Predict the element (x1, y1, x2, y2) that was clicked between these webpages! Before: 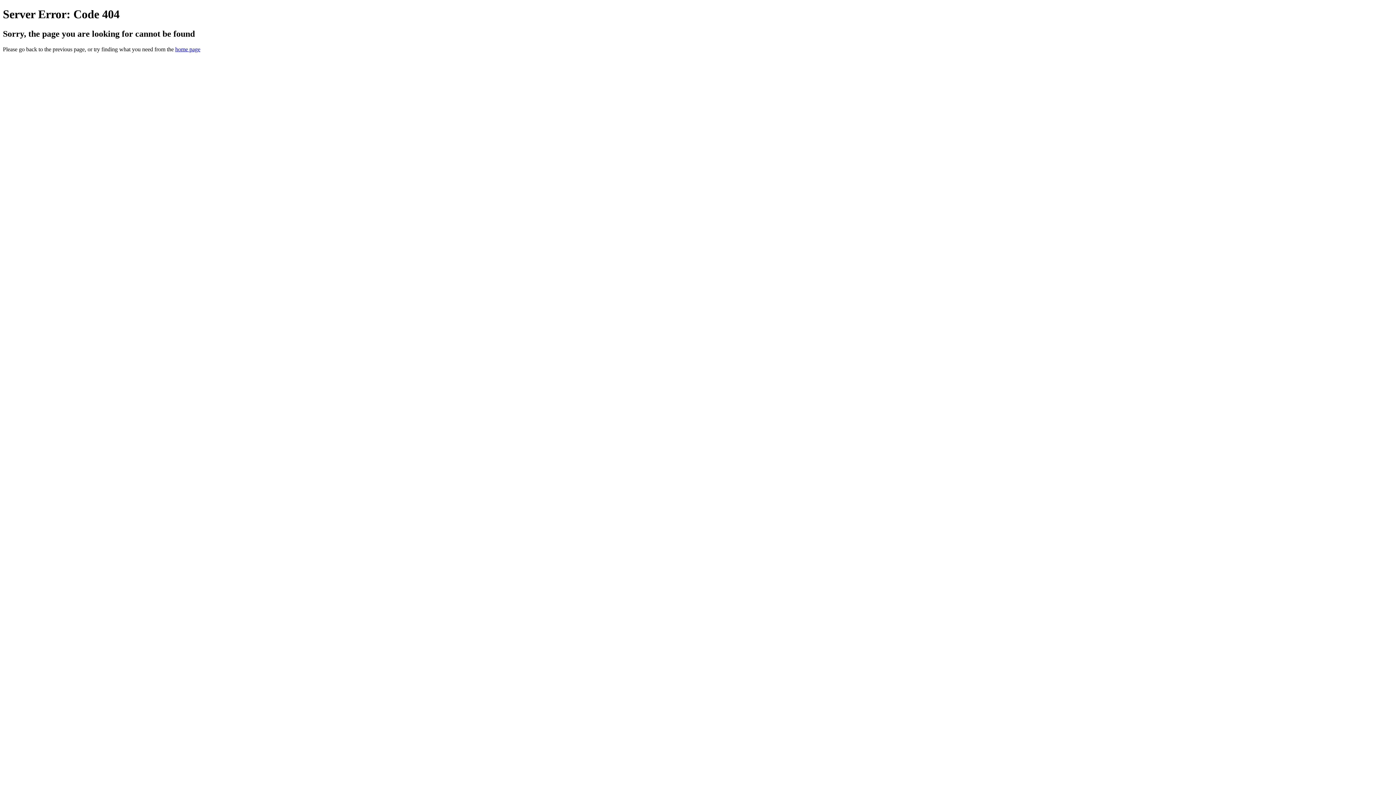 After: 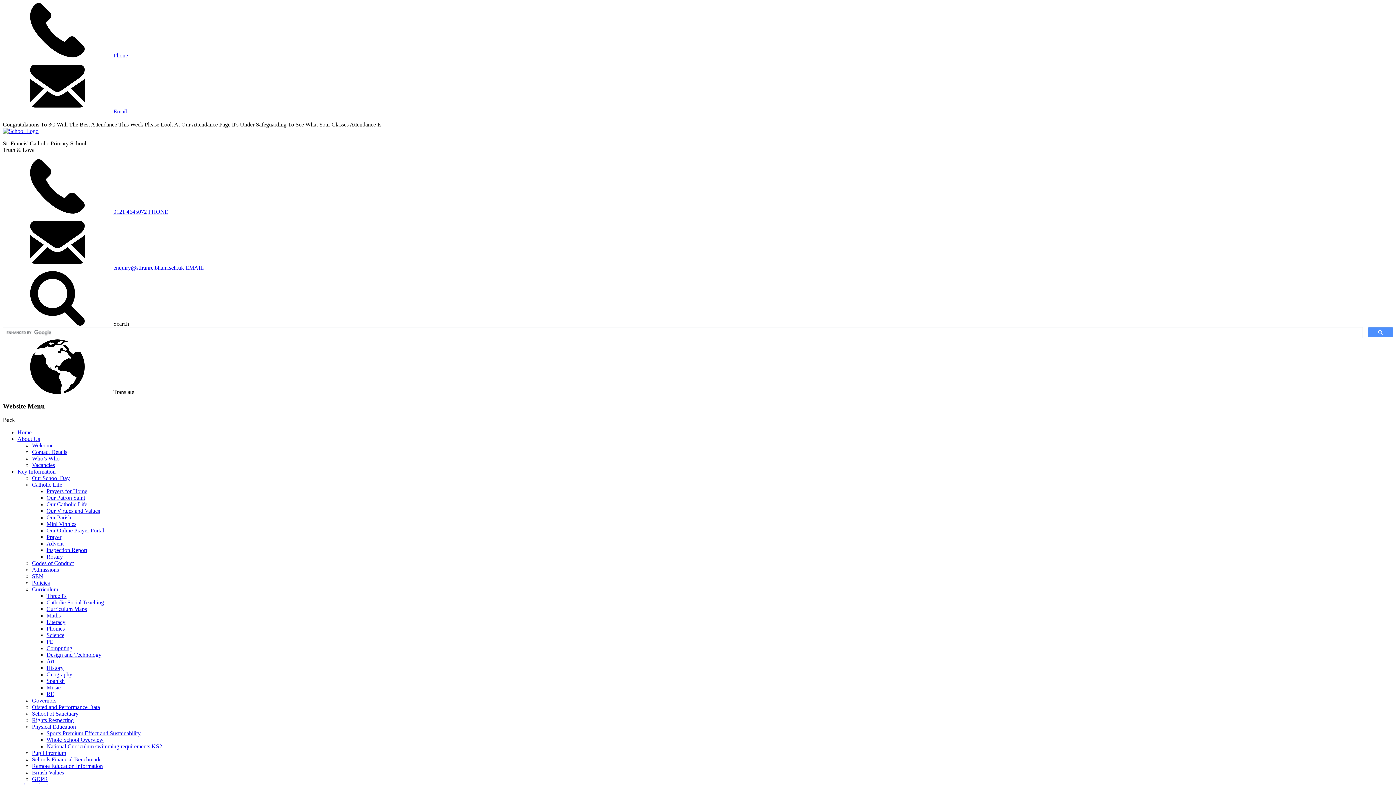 Action: bbox: (175, 46, 200, 52) label: home page